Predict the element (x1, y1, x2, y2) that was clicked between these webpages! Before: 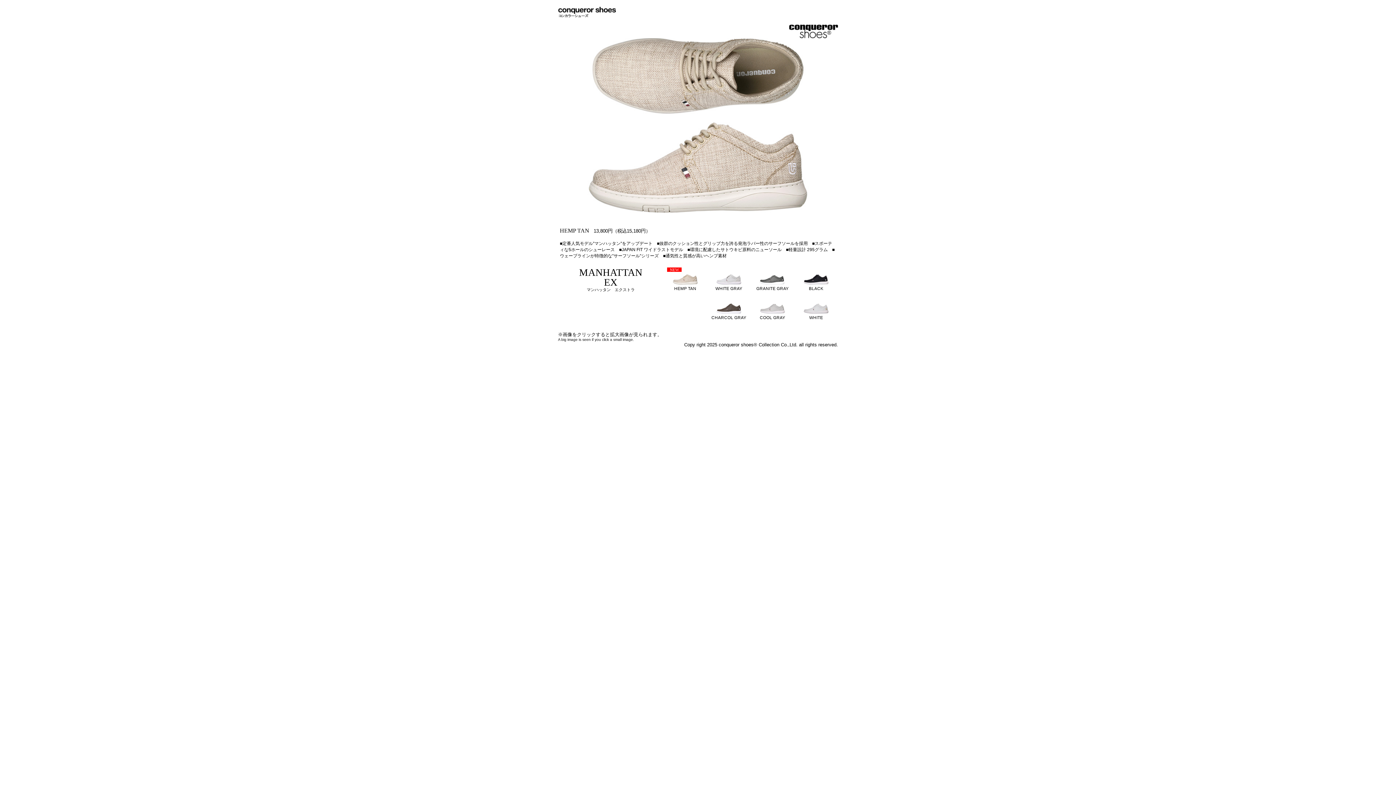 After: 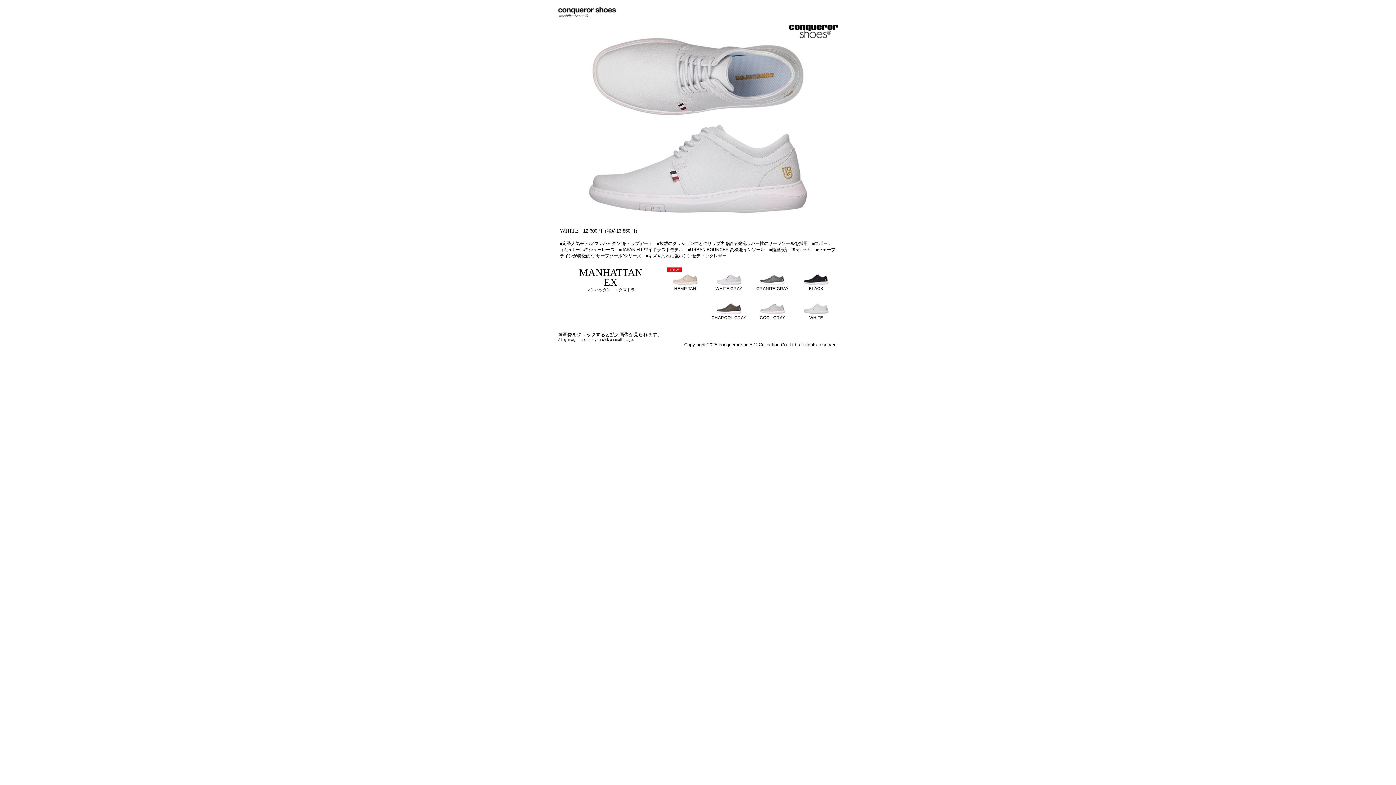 Action: bbox: (803, 312, 829, 316)